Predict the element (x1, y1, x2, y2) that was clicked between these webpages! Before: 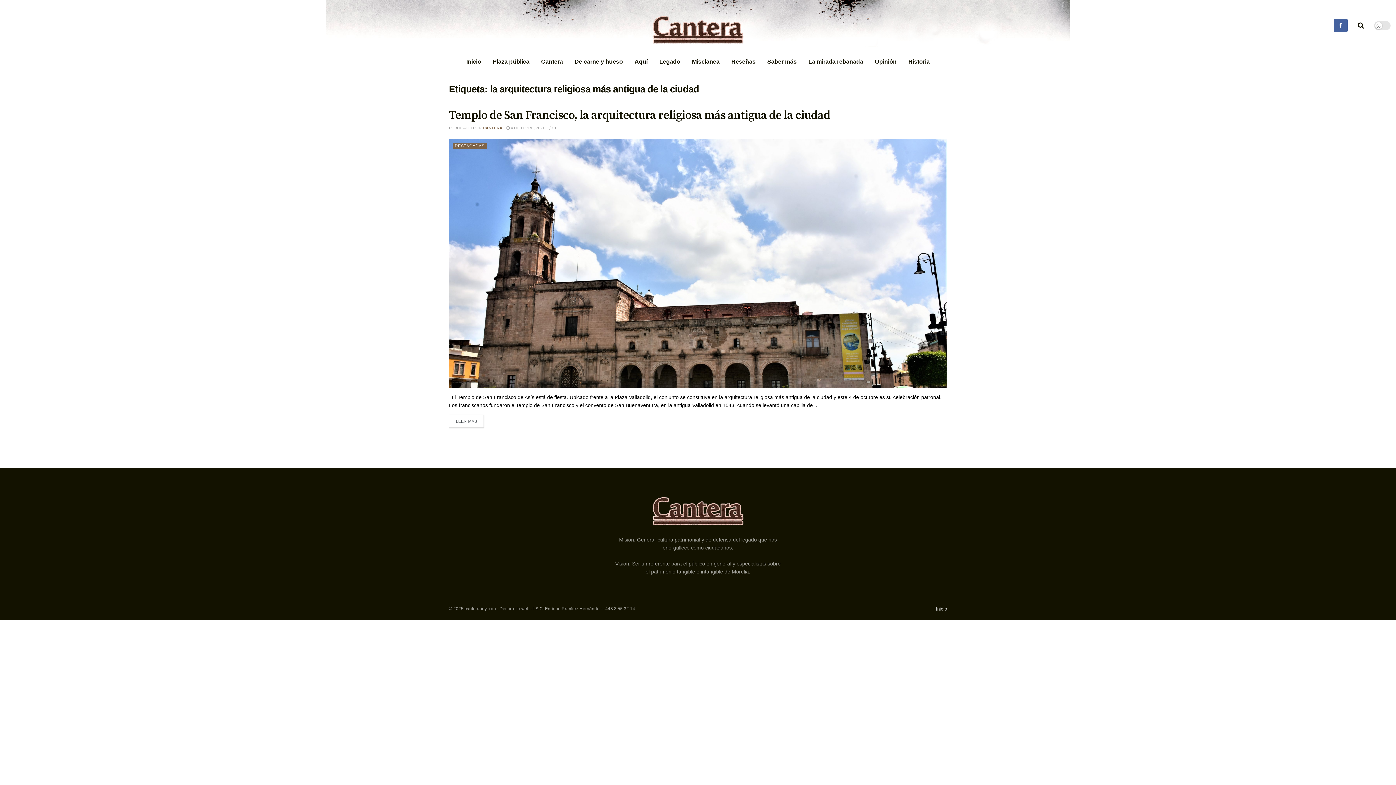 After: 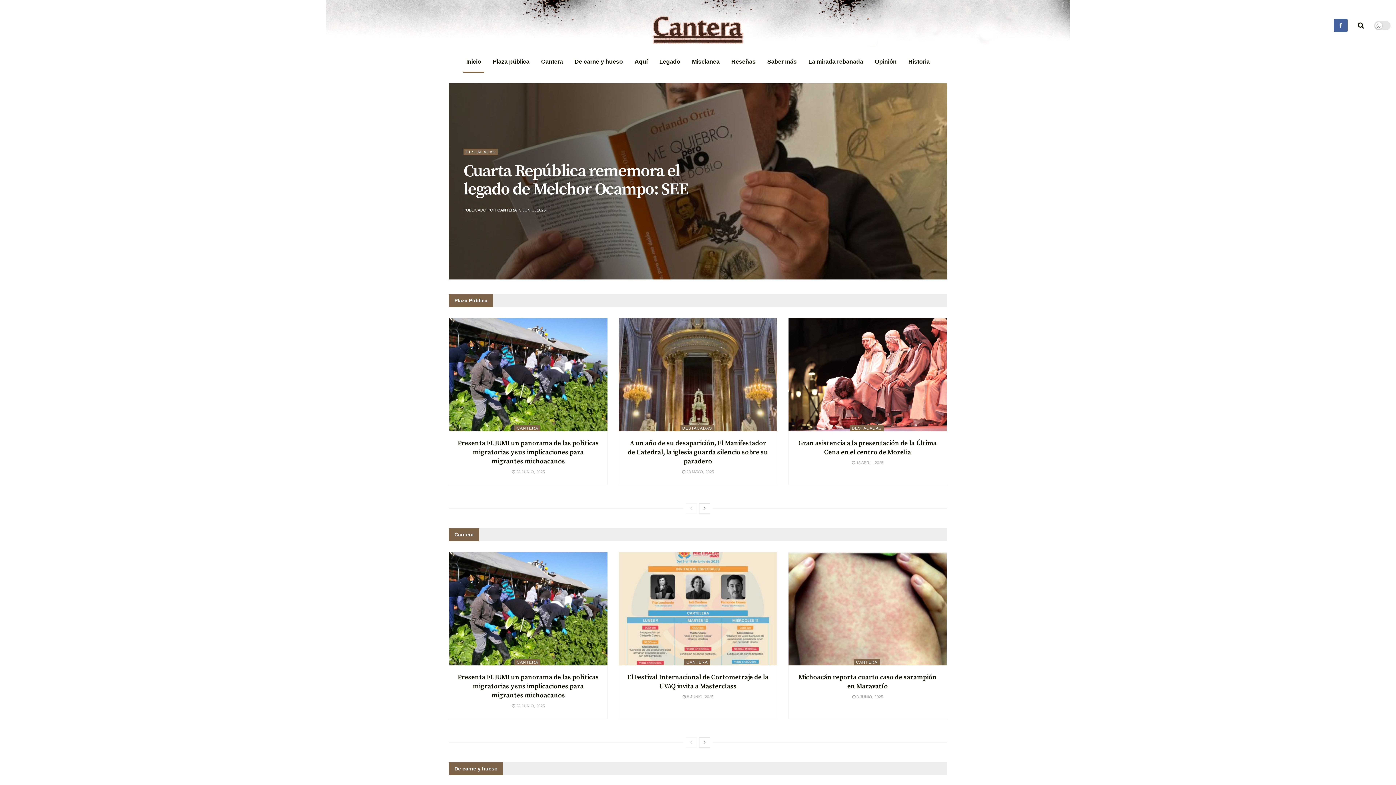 Action: bbox: (460, 50, 487, 72) label: Inicio